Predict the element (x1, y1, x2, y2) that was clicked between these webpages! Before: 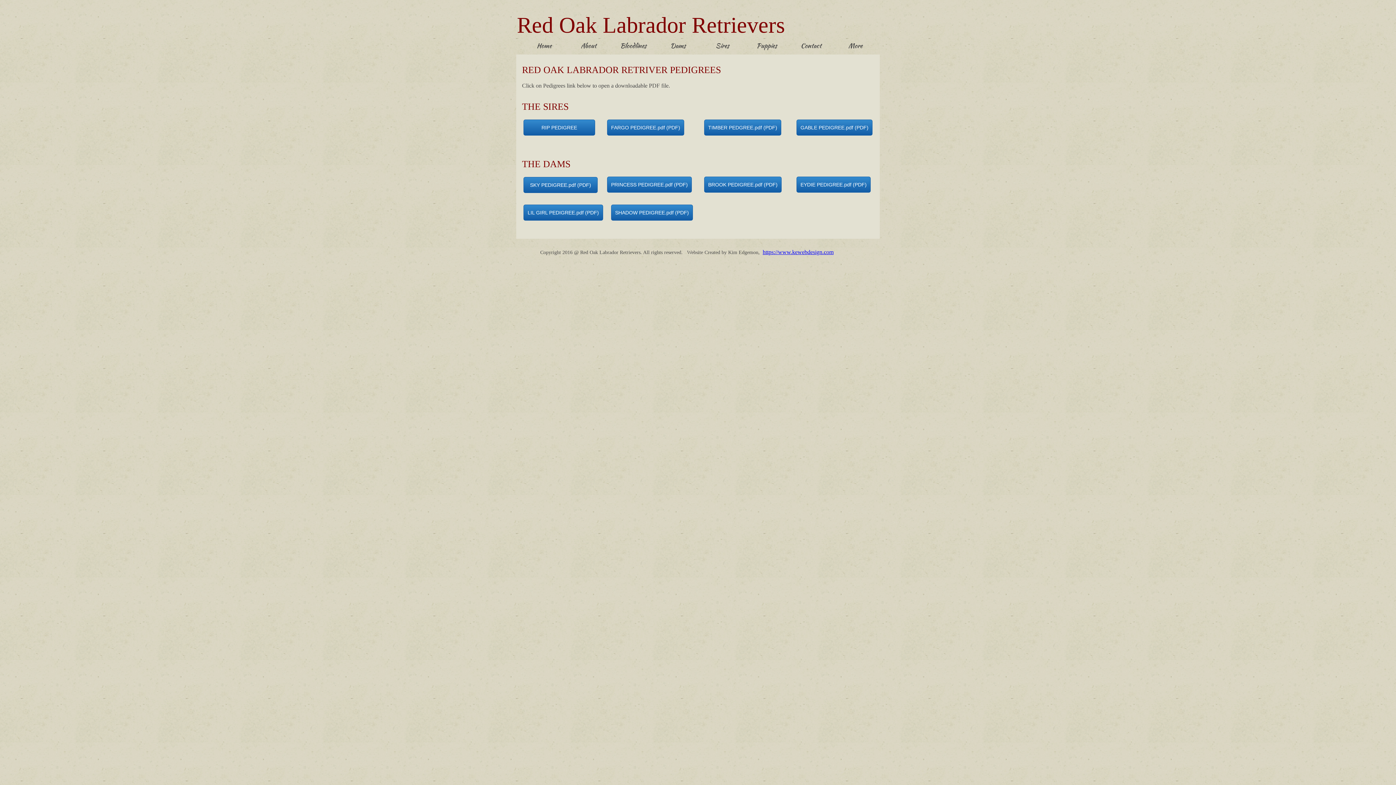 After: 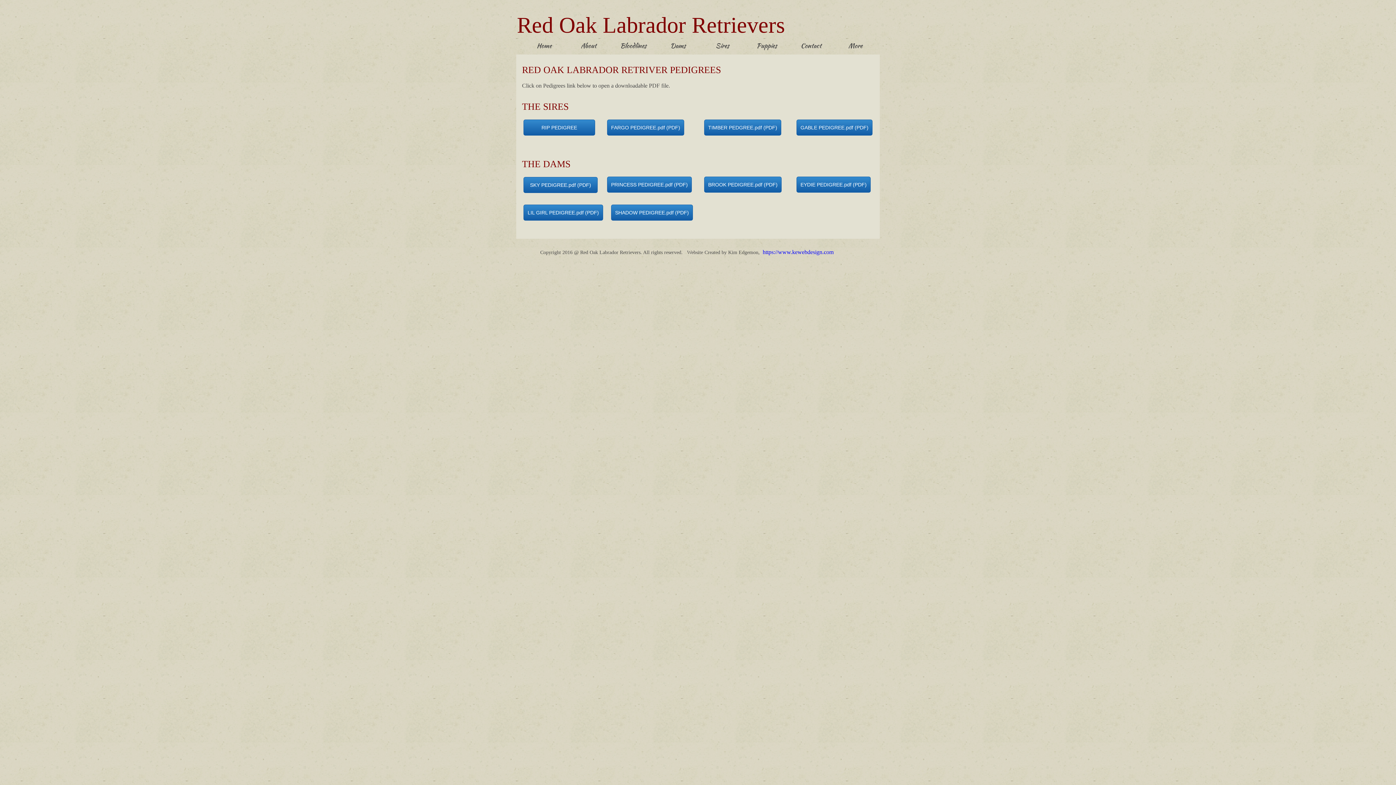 Action: bbox: (762, 249, 833, 255) label: https://www.kewebdesign.com